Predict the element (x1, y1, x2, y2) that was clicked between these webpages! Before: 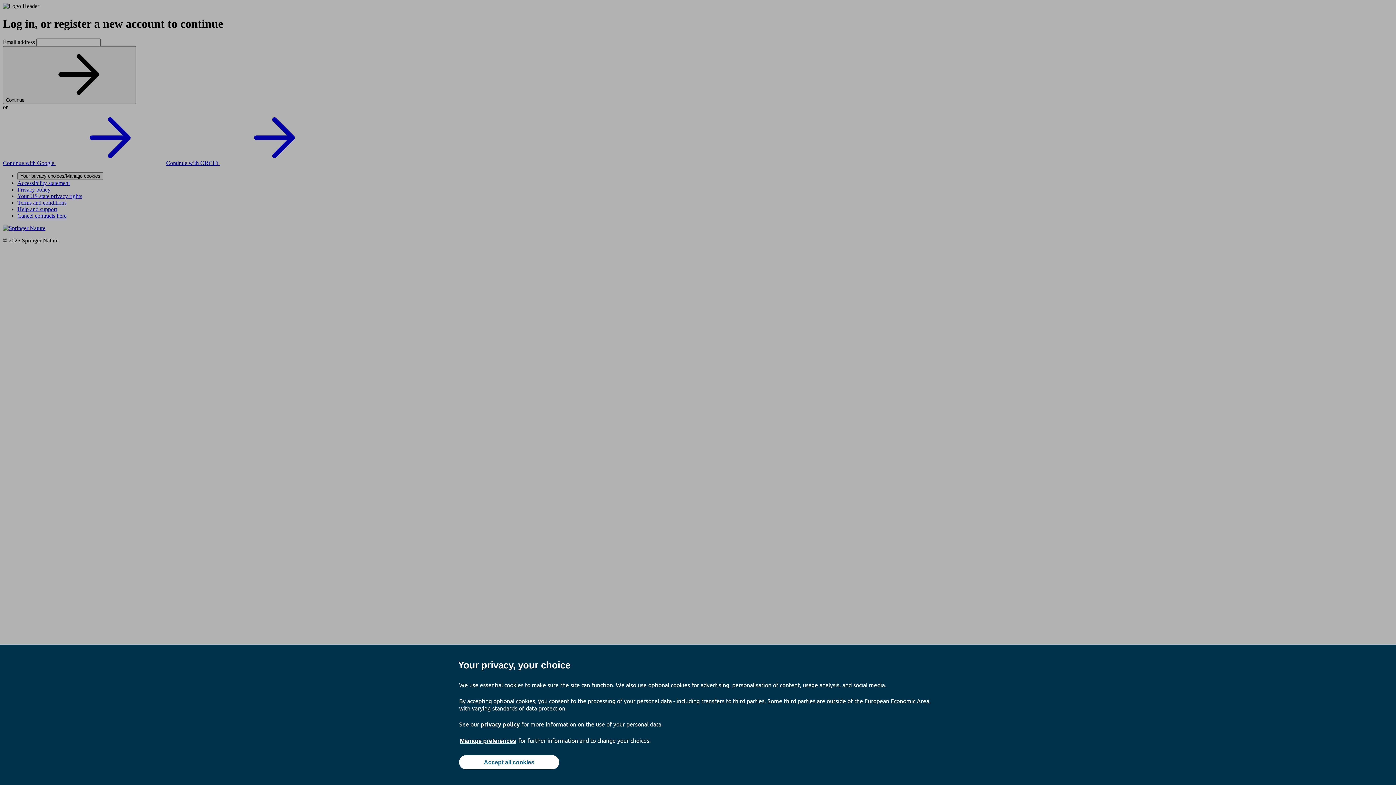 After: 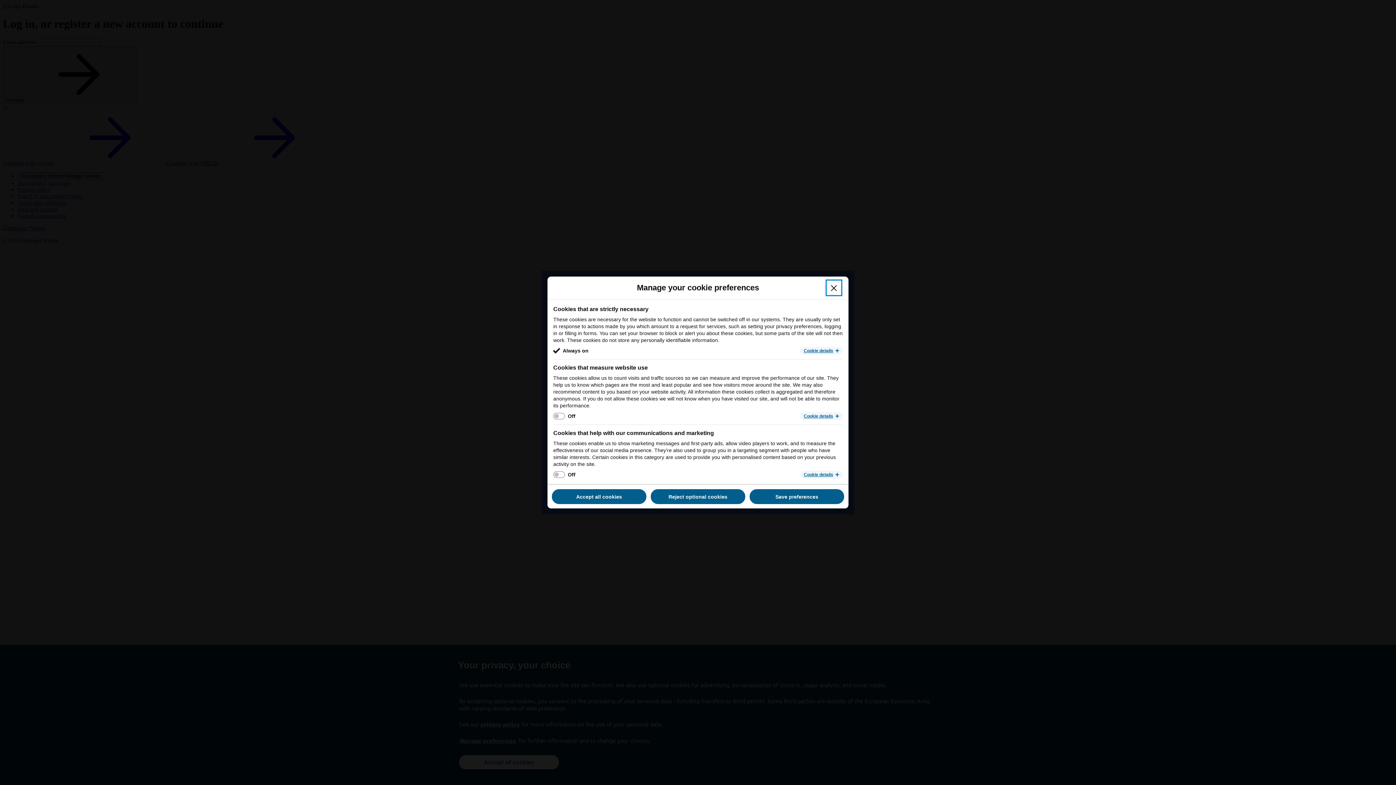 Action: label: Manage preferences bbox: (459, 737, 517, 745)